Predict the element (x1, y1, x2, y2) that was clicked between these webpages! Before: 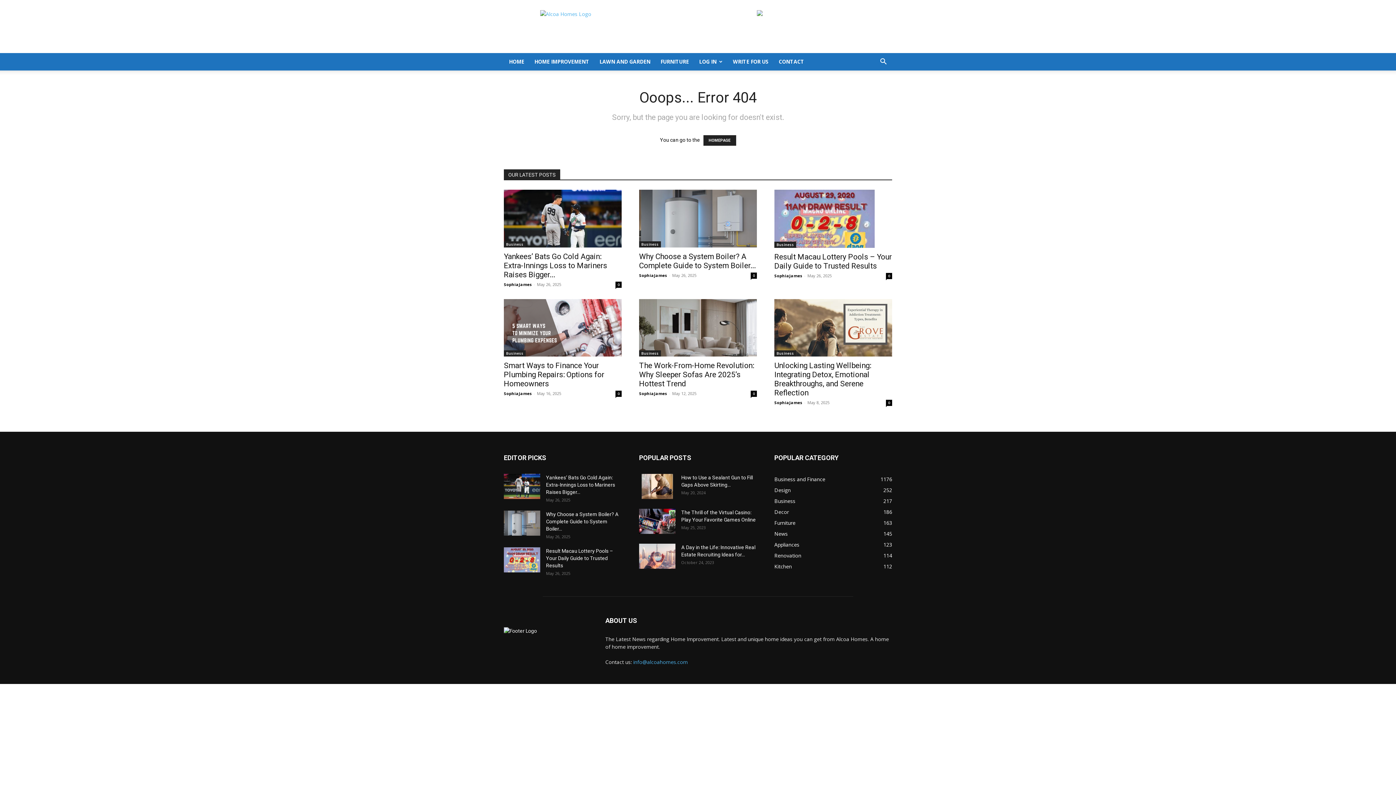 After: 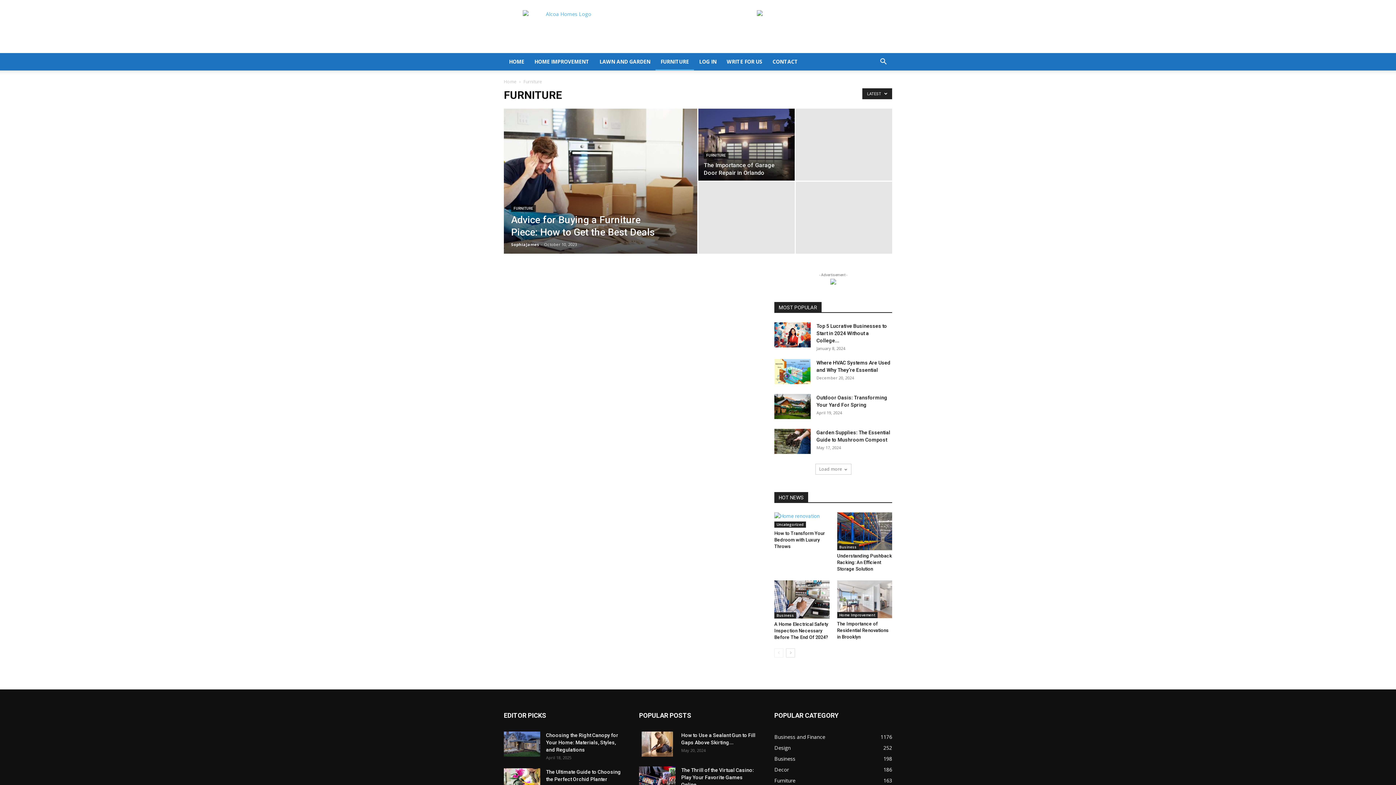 Action: label: FURNITURE bbox: (655, 53, 694, 70)